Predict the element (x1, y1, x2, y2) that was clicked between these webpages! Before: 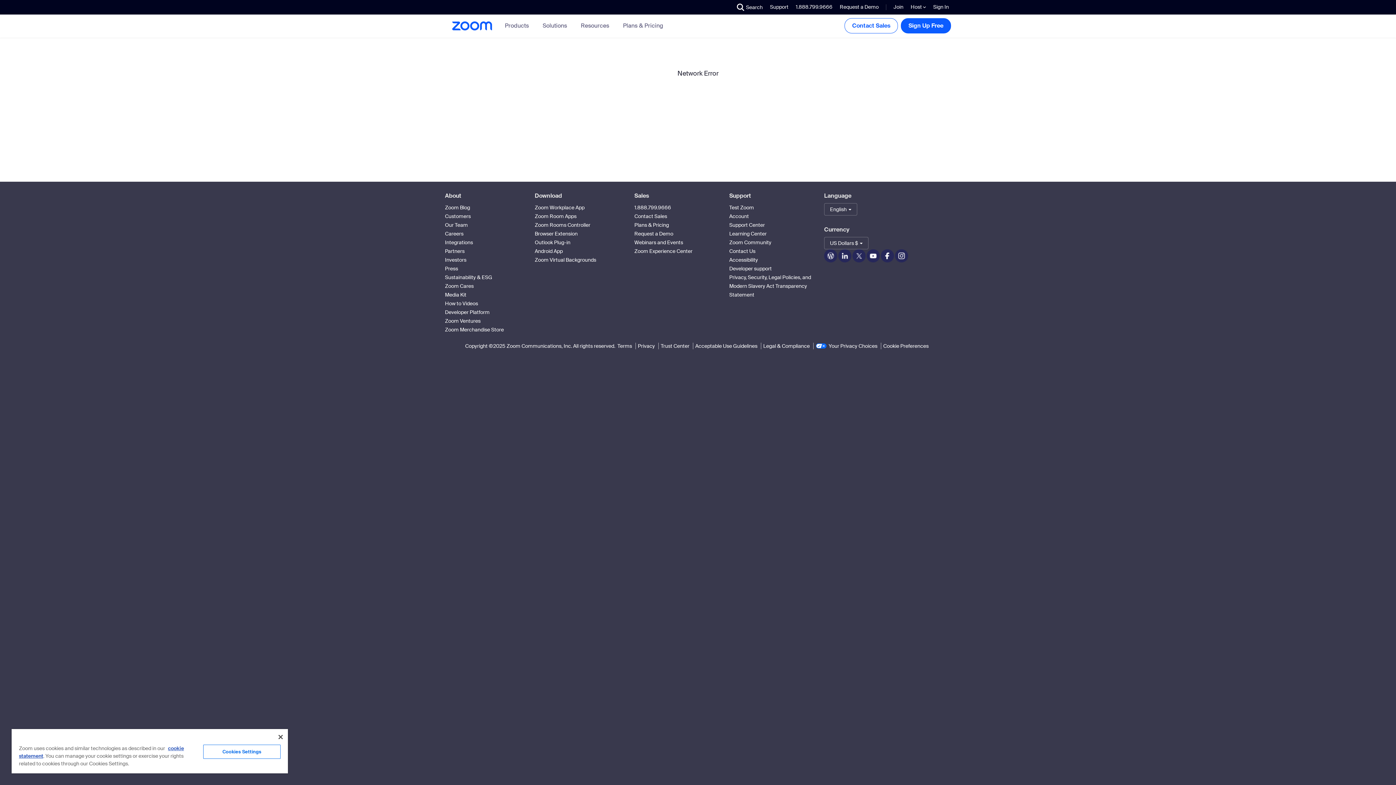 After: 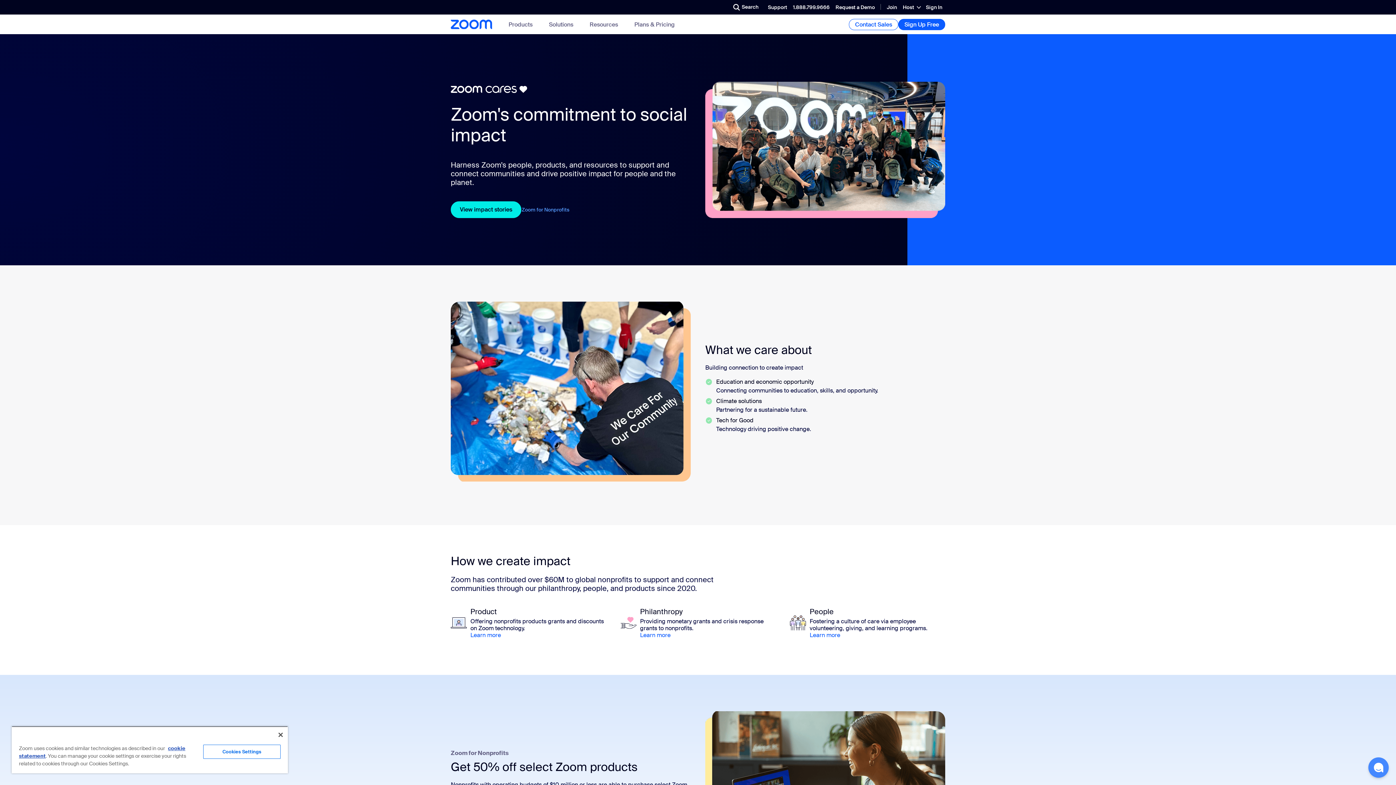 Action: bbox: (445, 282, 473, 289) label: Zoom Cares